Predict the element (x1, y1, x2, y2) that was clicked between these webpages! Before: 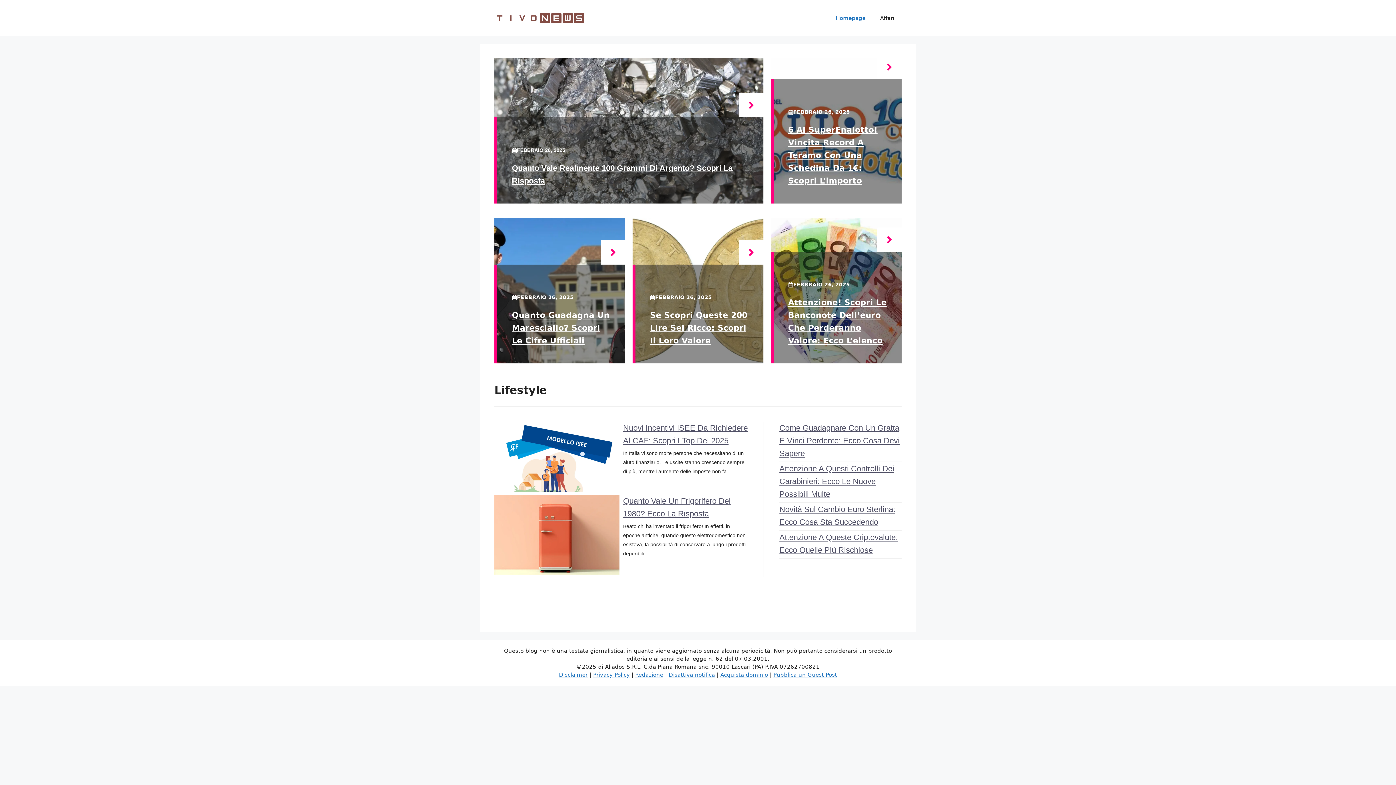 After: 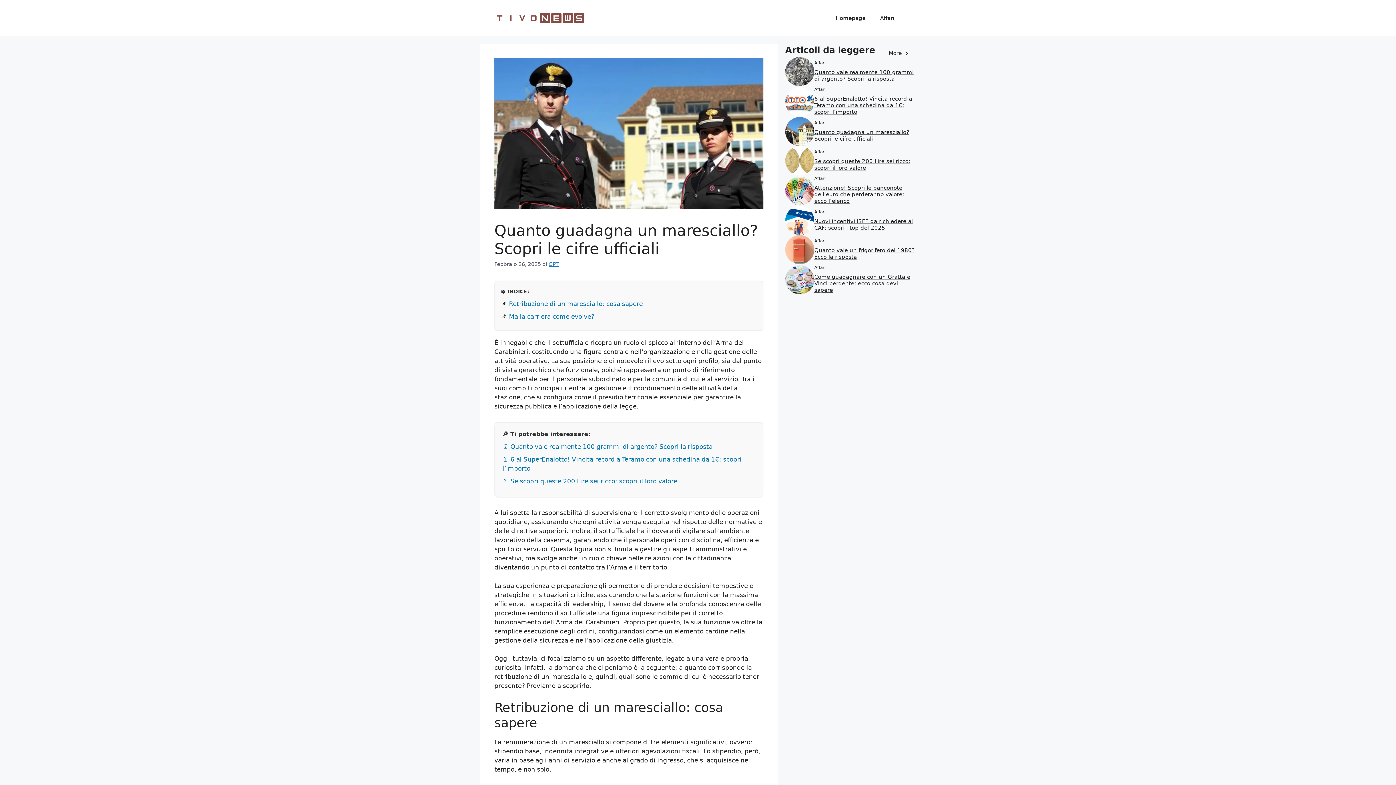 Action: bbox: (512, 310, 609, 345) label: Quanto Guadagna Un Maresciallo? Scopri Le Cifre Ufficiali